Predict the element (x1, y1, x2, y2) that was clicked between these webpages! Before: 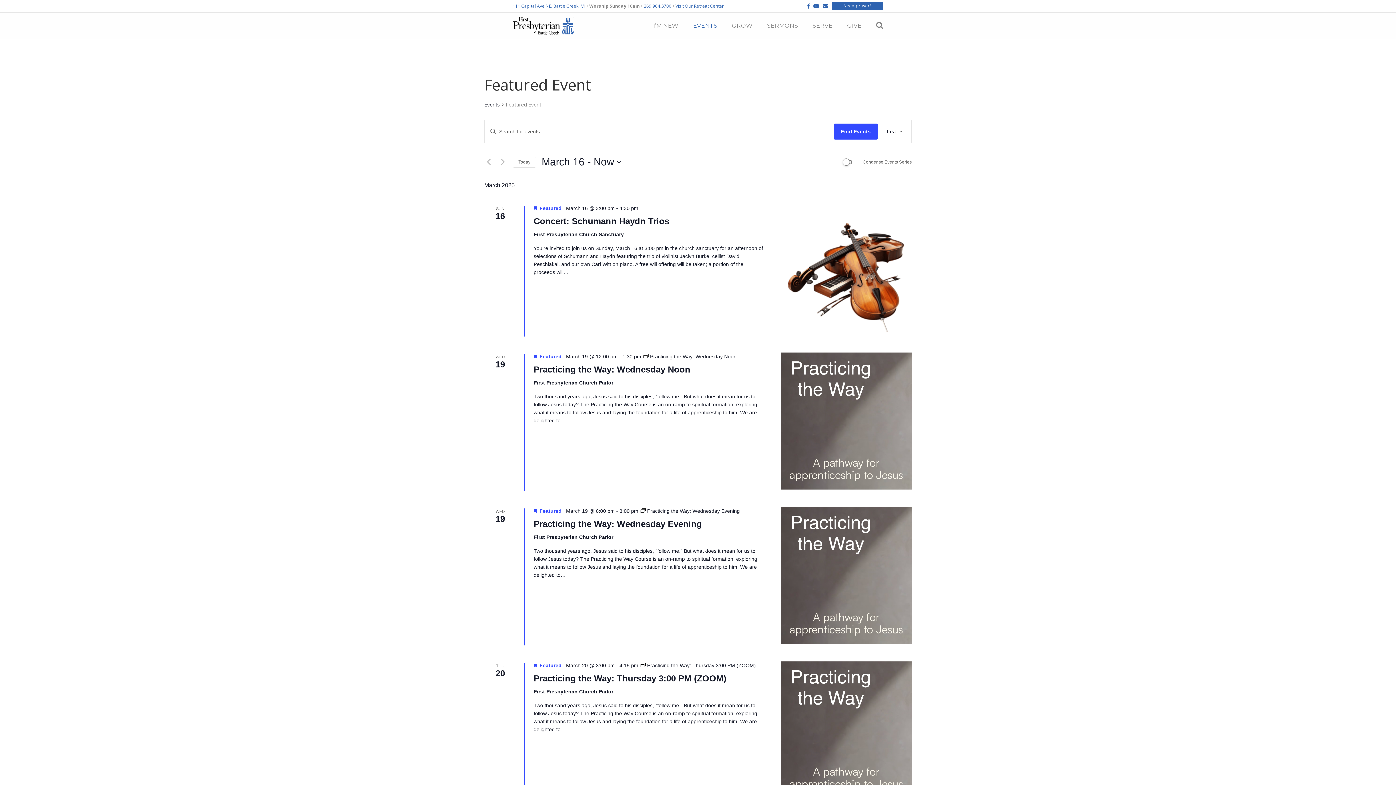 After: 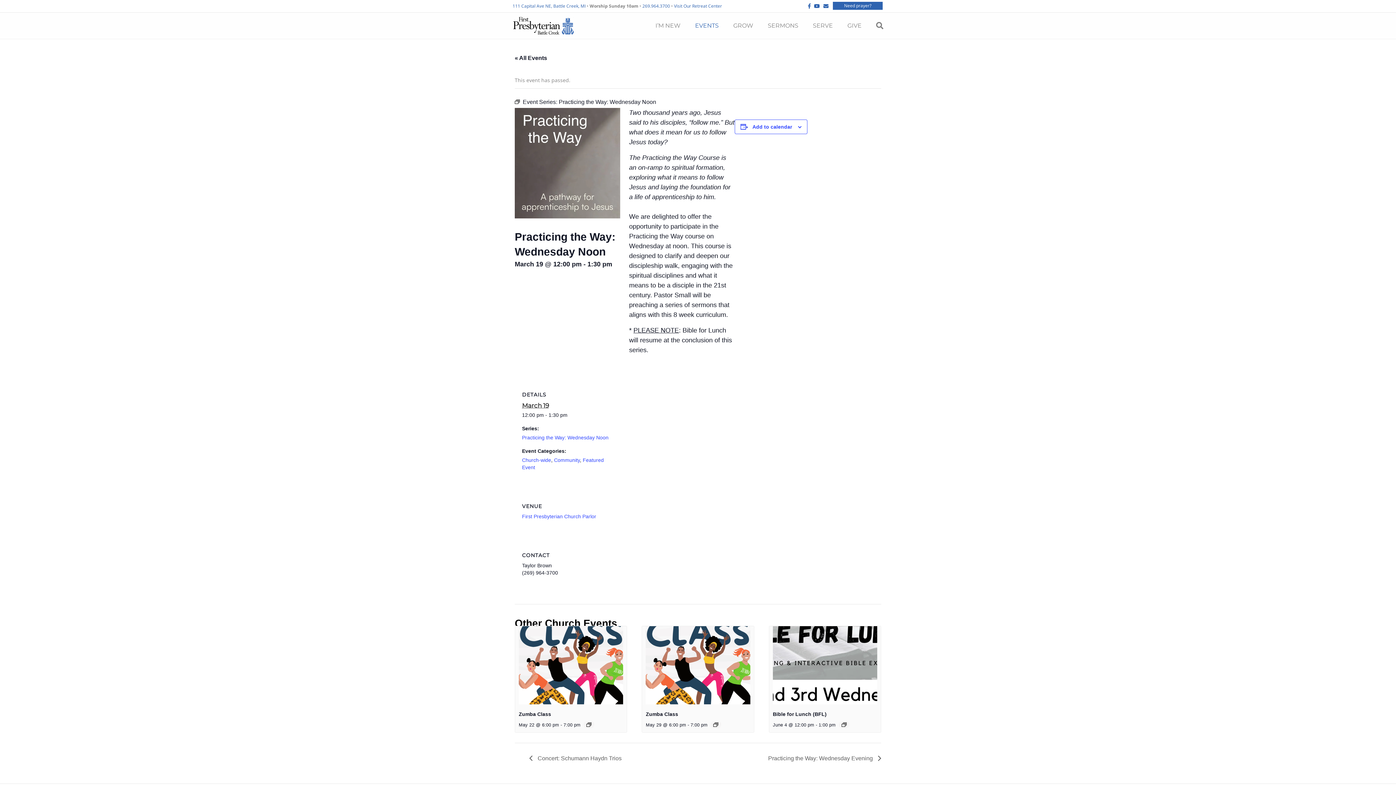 Action: bbox: (781, 352, 911, 489)